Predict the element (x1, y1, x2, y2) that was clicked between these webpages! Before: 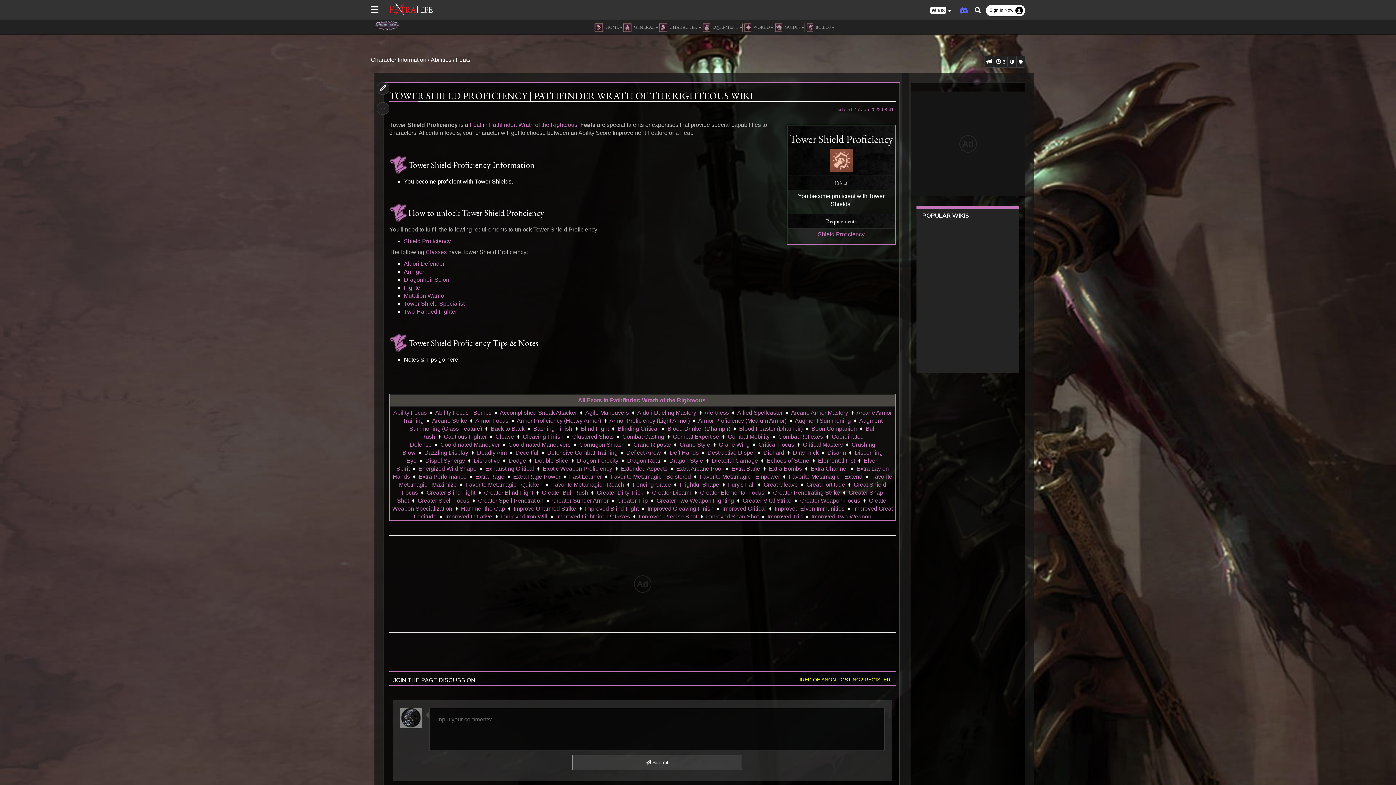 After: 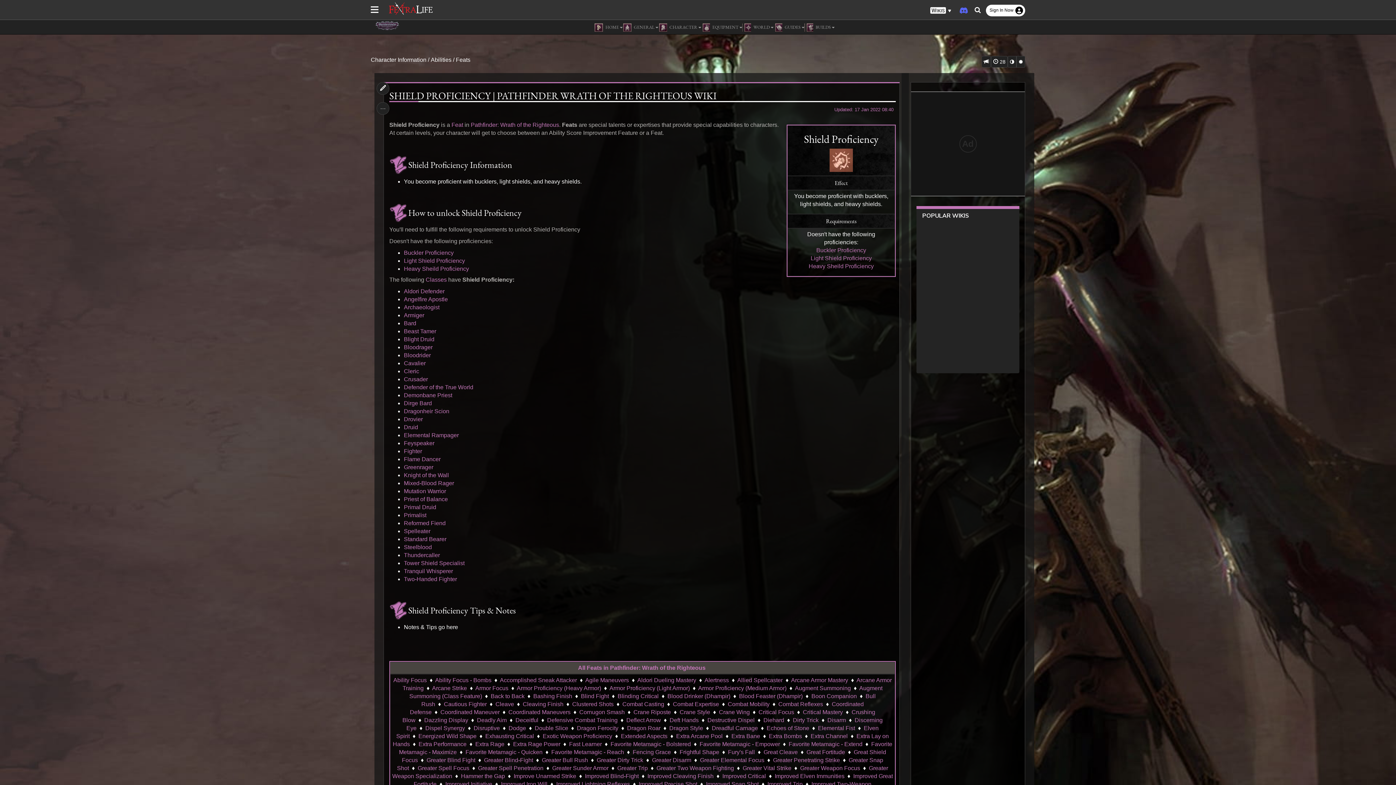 Action: bbox: (818, 231, 864, 237) label: Shield Proficiency